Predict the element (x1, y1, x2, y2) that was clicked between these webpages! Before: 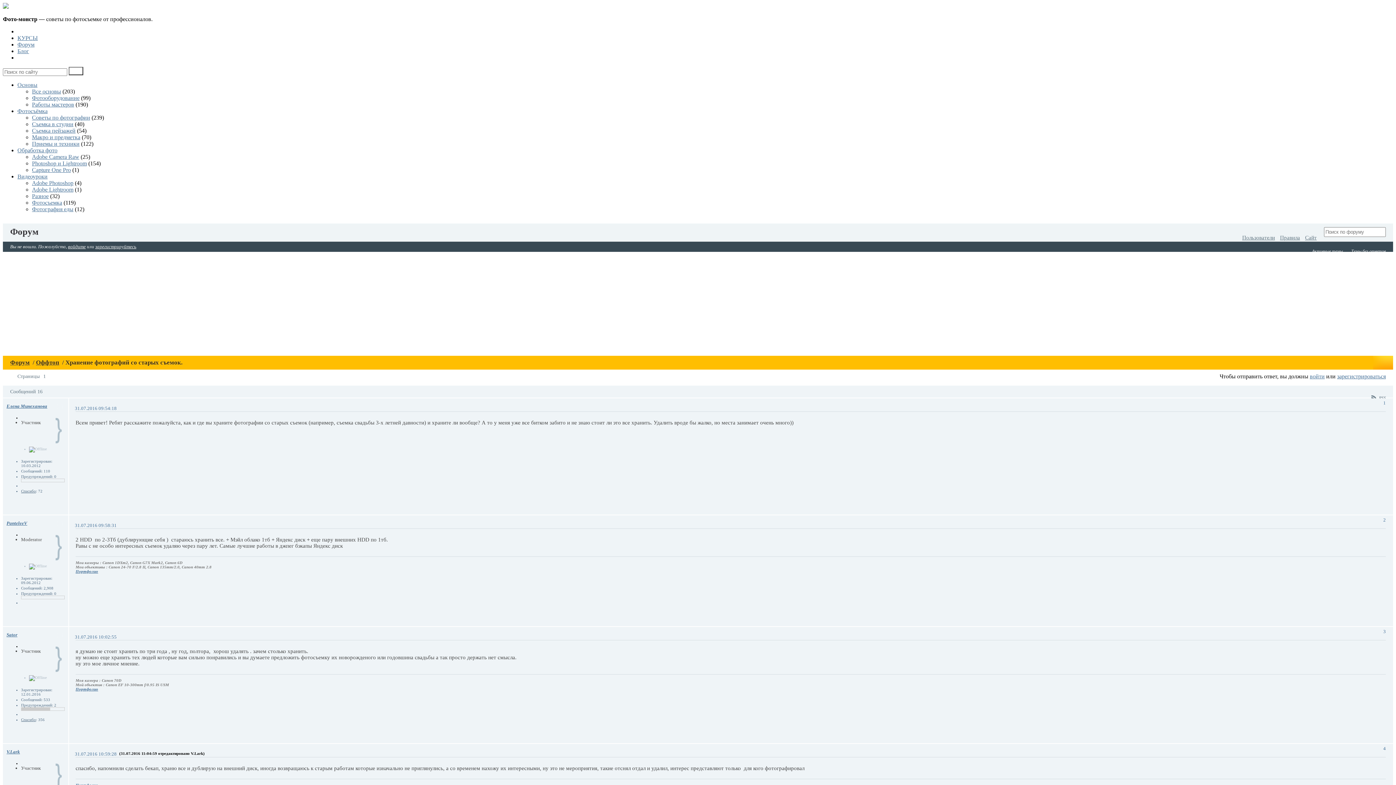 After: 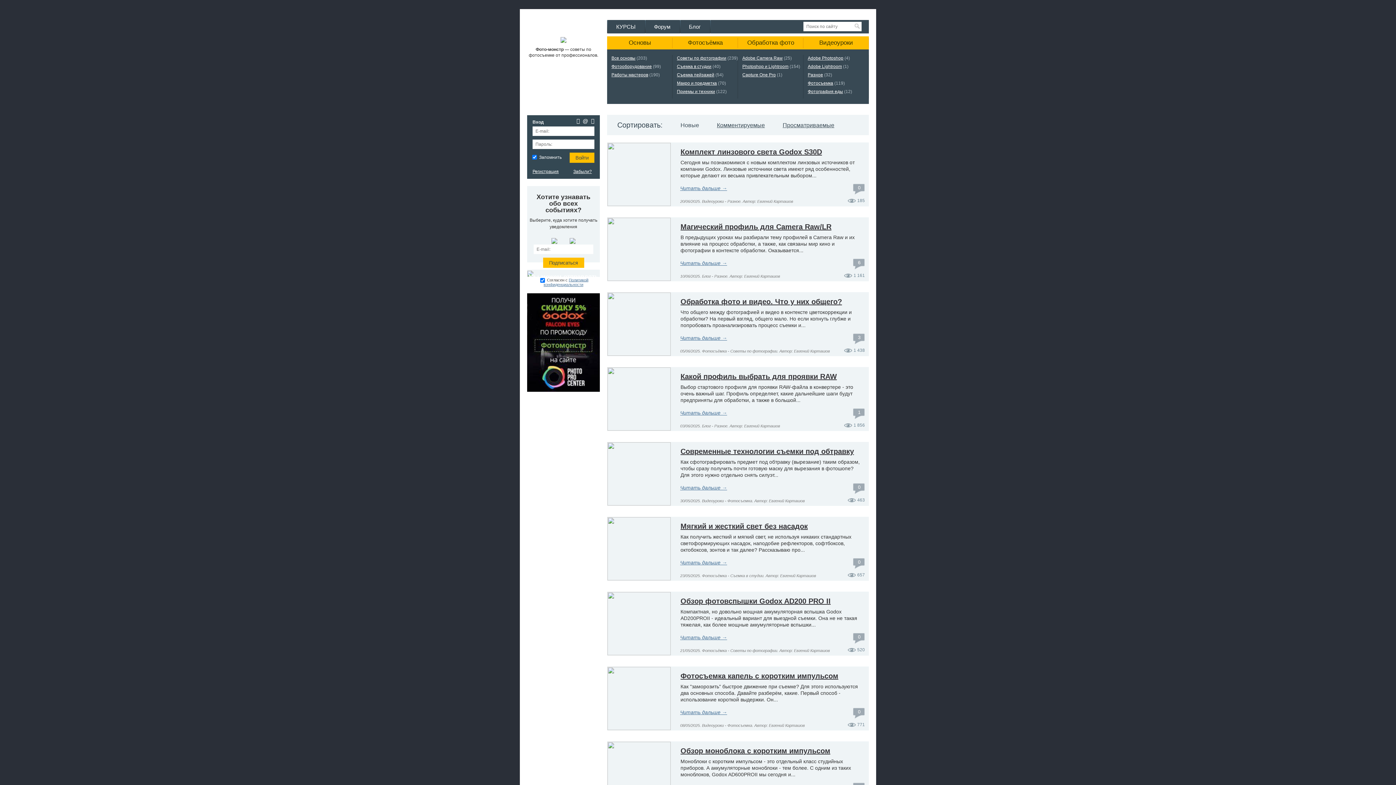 Action: bbox: (2, 3, 8, 9)